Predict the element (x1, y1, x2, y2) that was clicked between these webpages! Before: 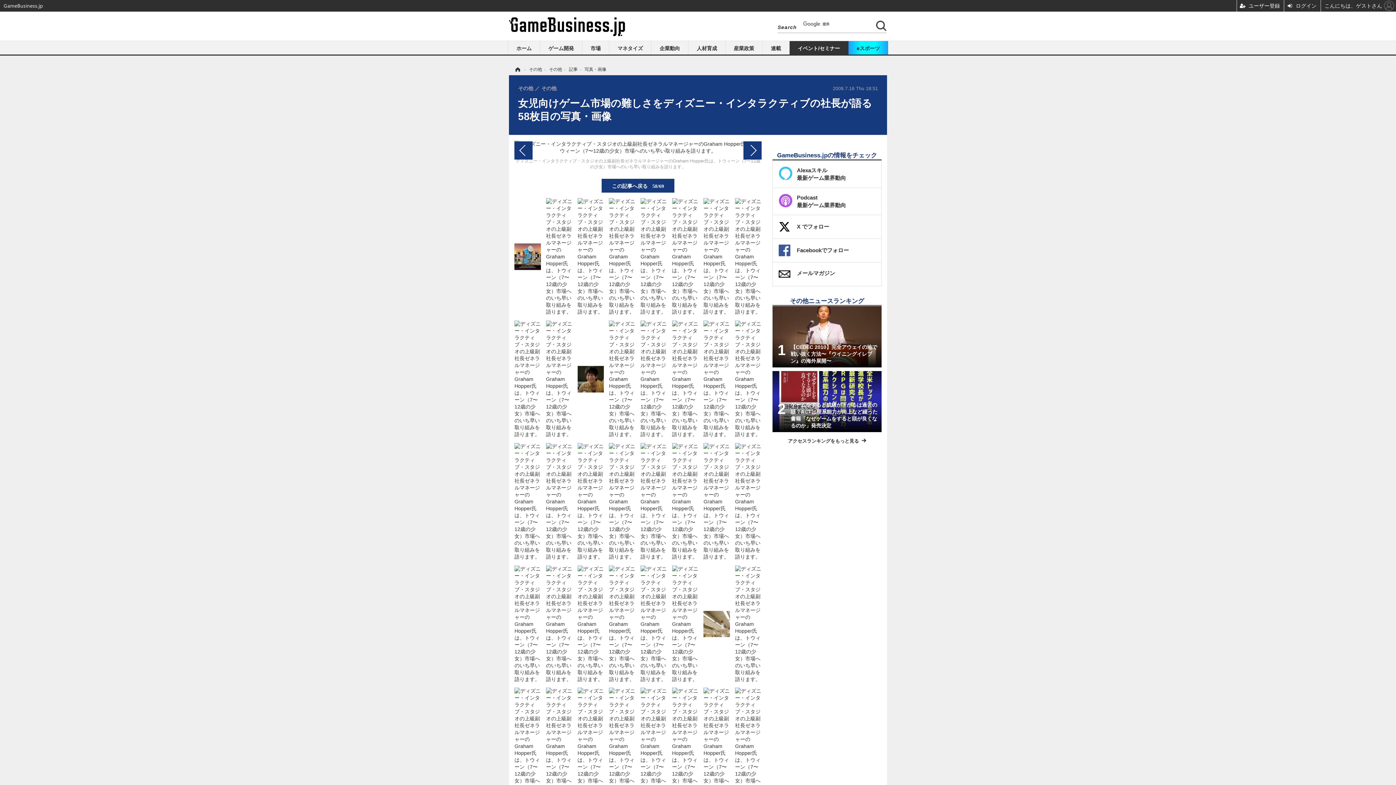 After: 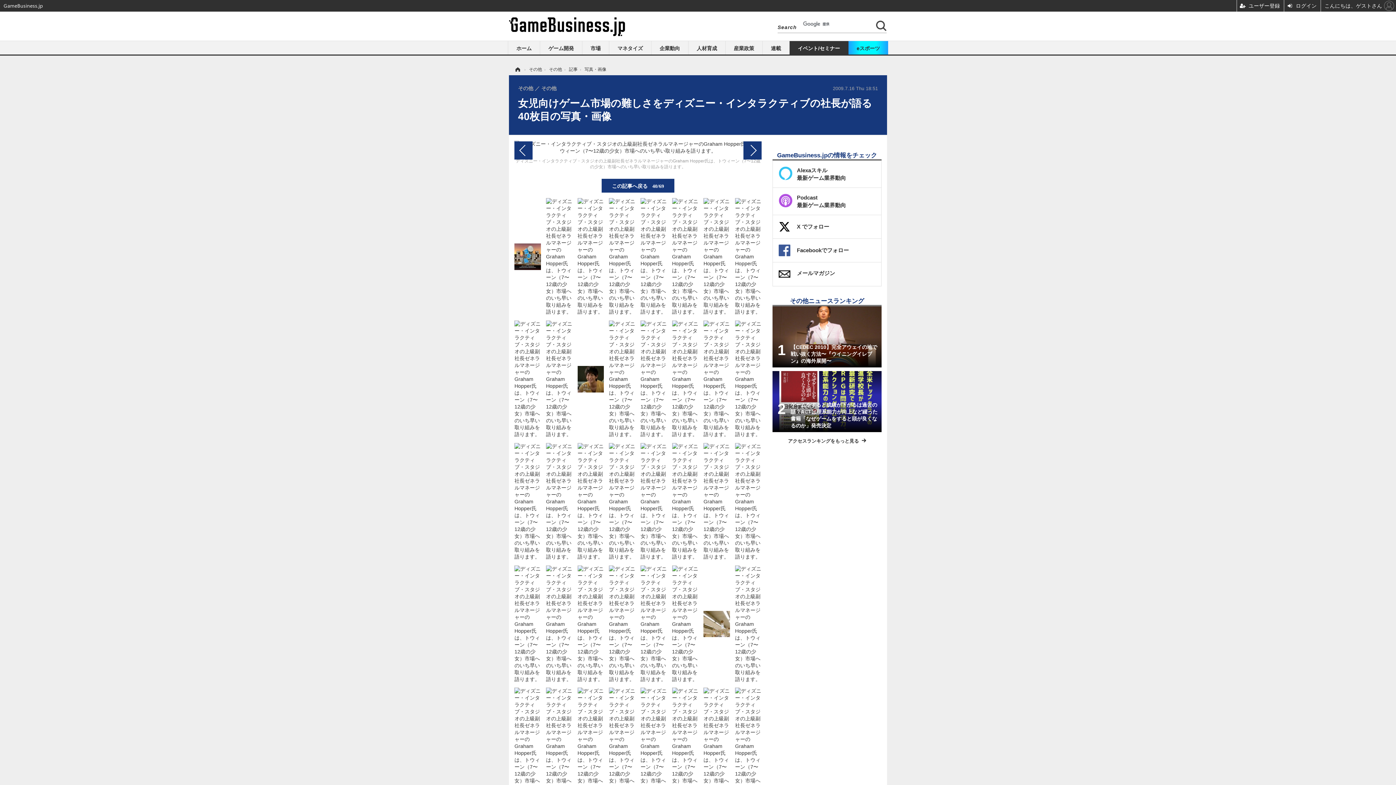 Action: bbox: (735, 743, 761, 749)